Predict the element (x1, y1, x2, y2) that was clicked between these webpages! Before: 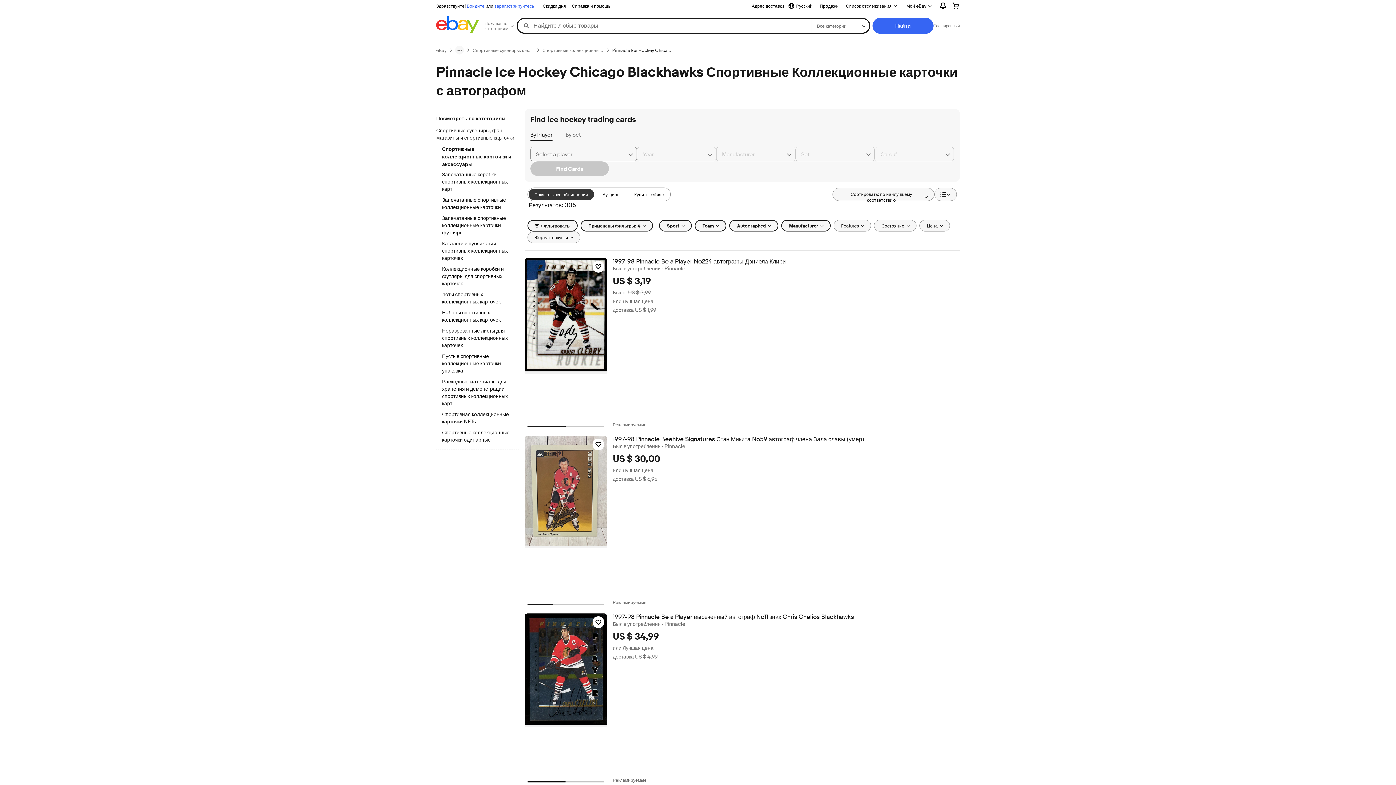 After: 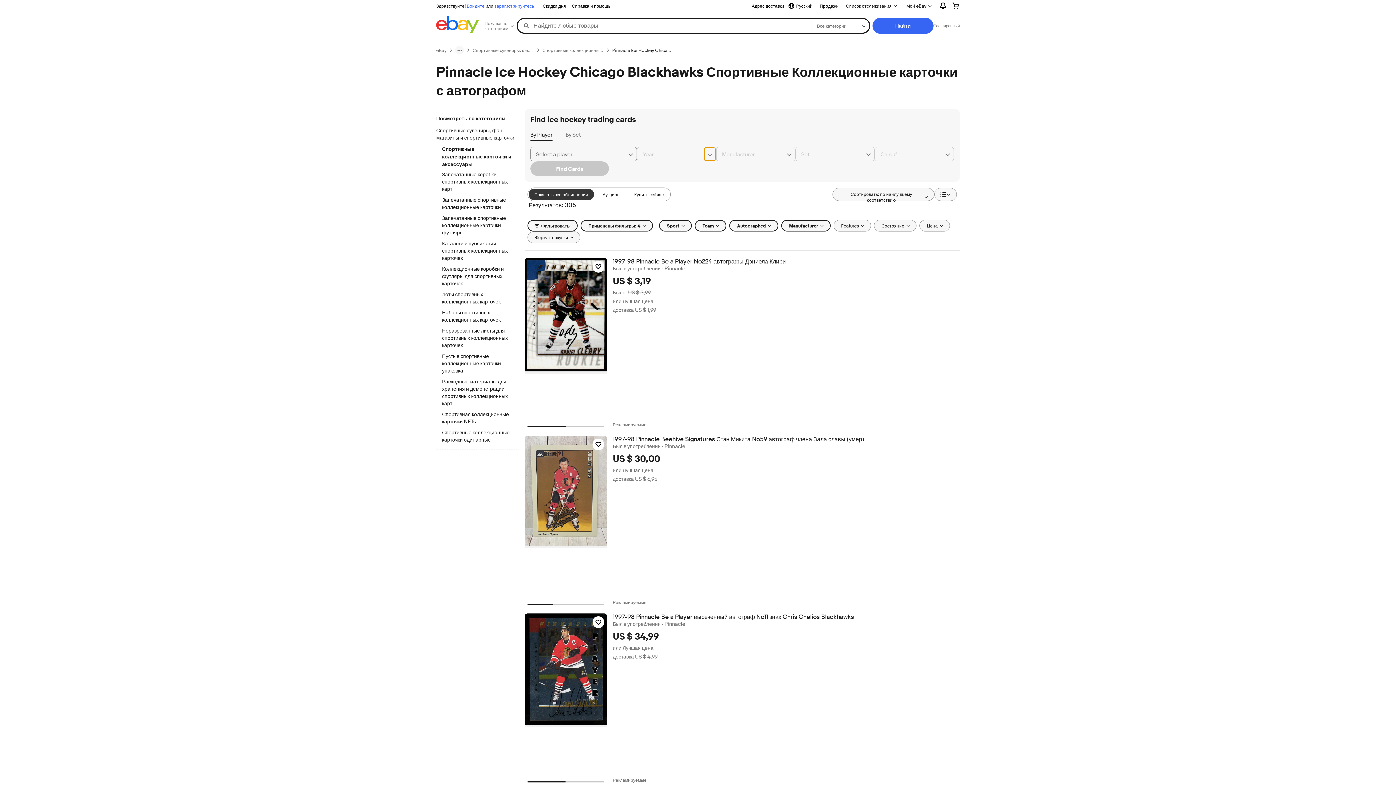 Action: label: Chevron down button bbox: (704, 147, 715, 161)